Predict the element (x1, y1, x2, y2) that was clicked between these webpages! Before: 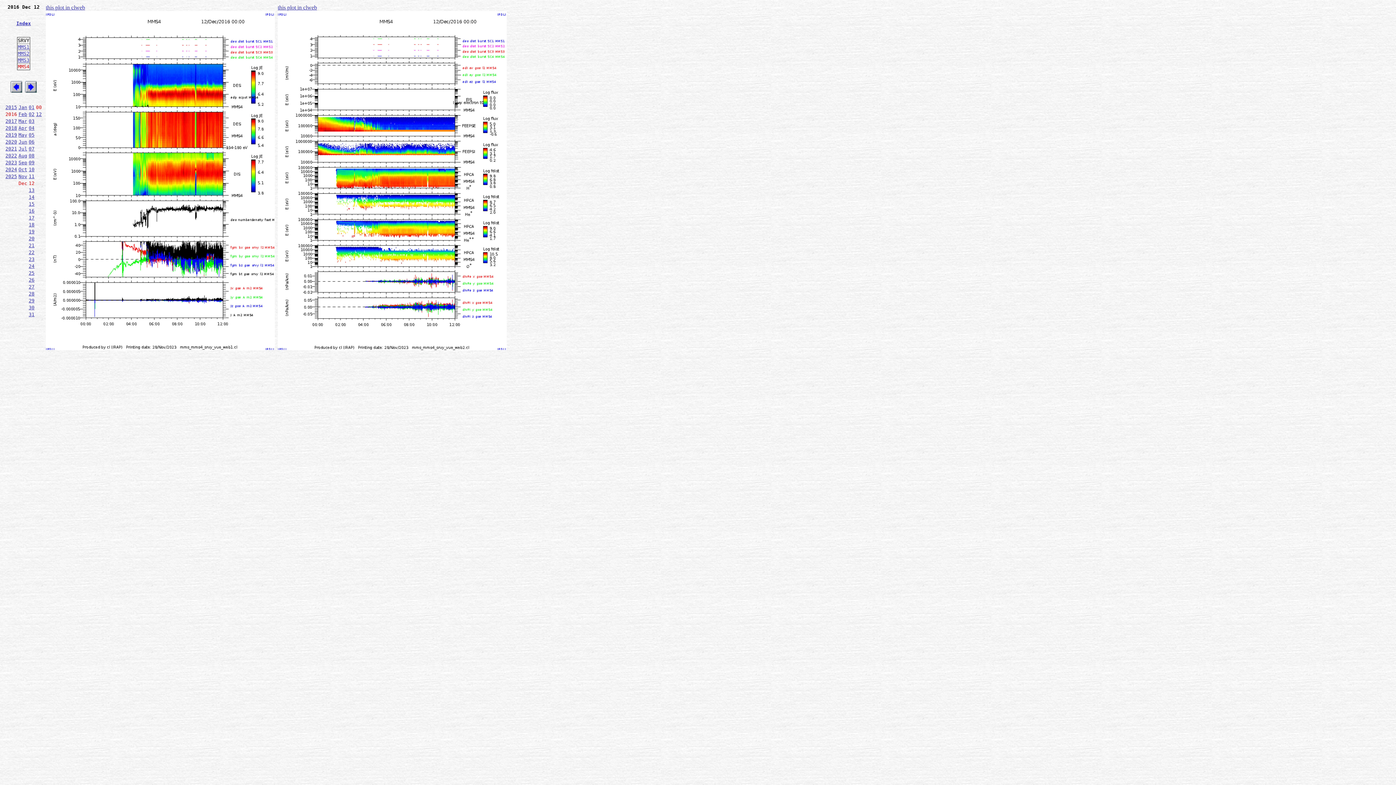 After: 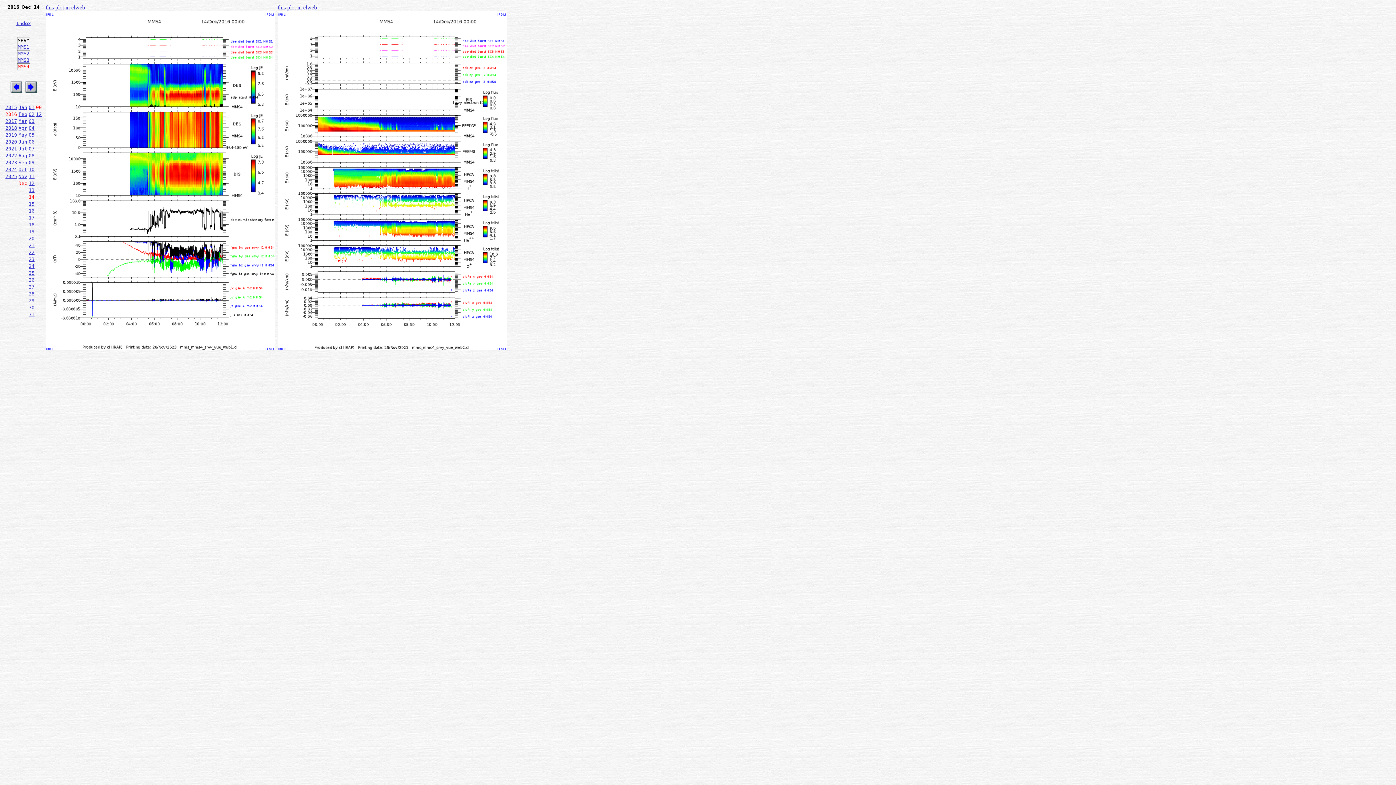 Action: bbox: (28, 194, 34, 200) label: 14